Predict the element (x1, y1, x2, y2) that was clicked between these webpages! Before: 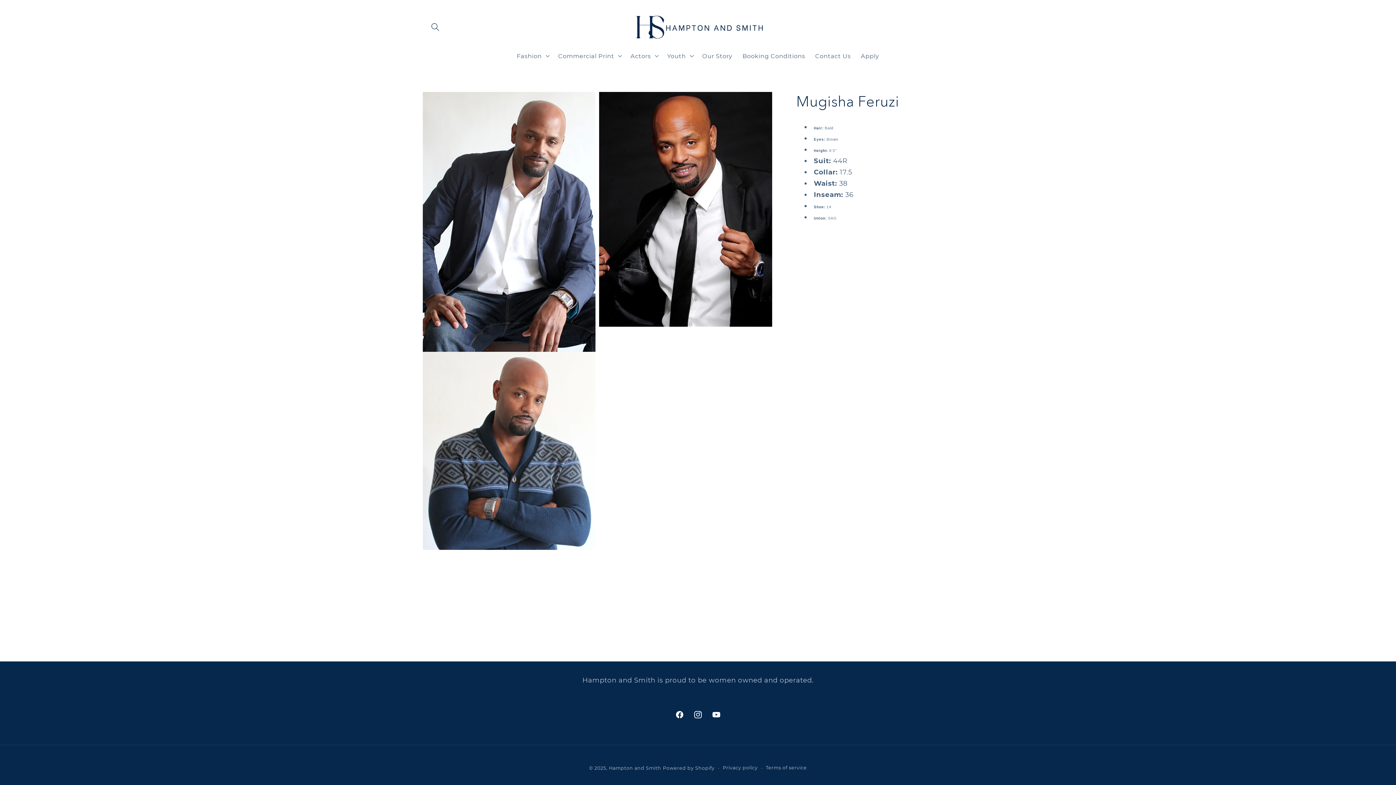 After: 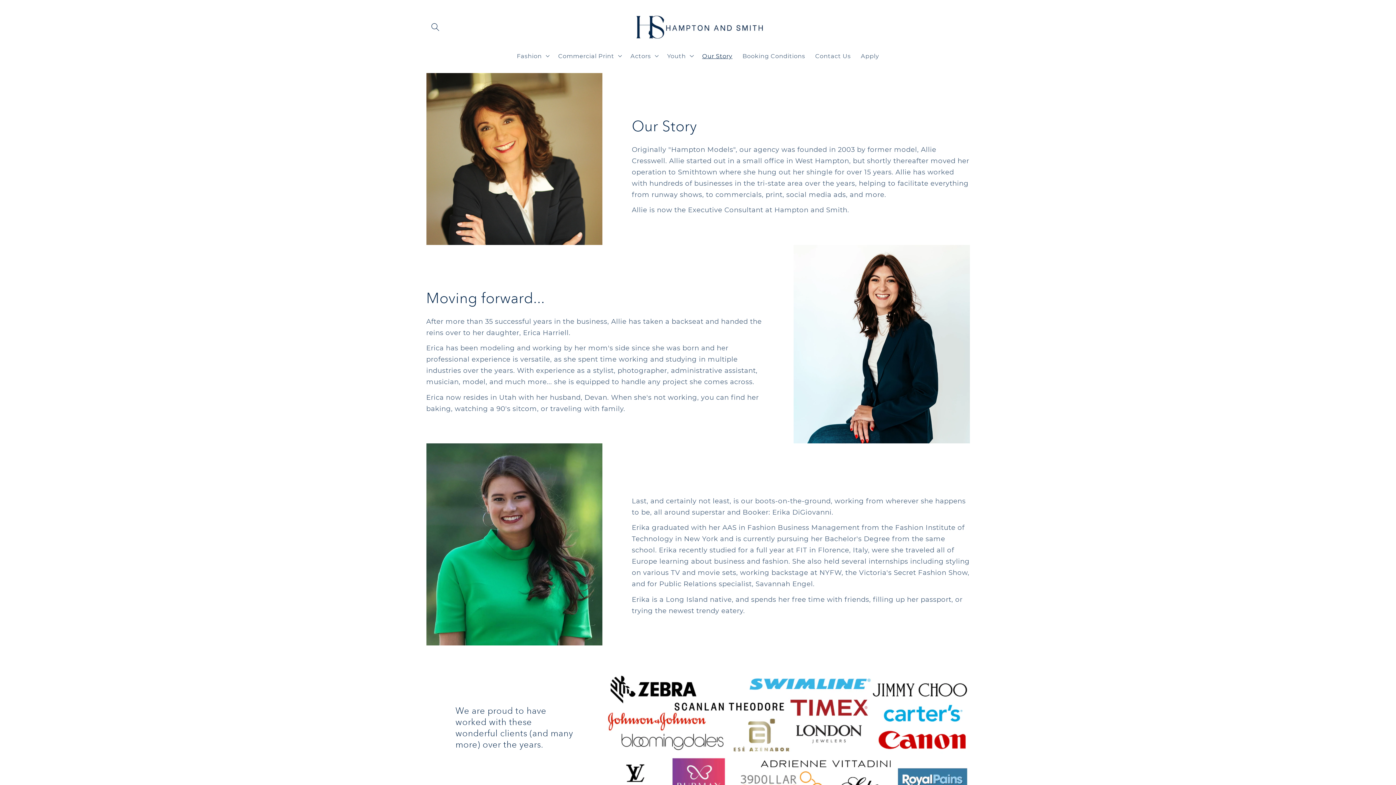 Action: bbox: (697, 47, 737, 64) label: Our Story